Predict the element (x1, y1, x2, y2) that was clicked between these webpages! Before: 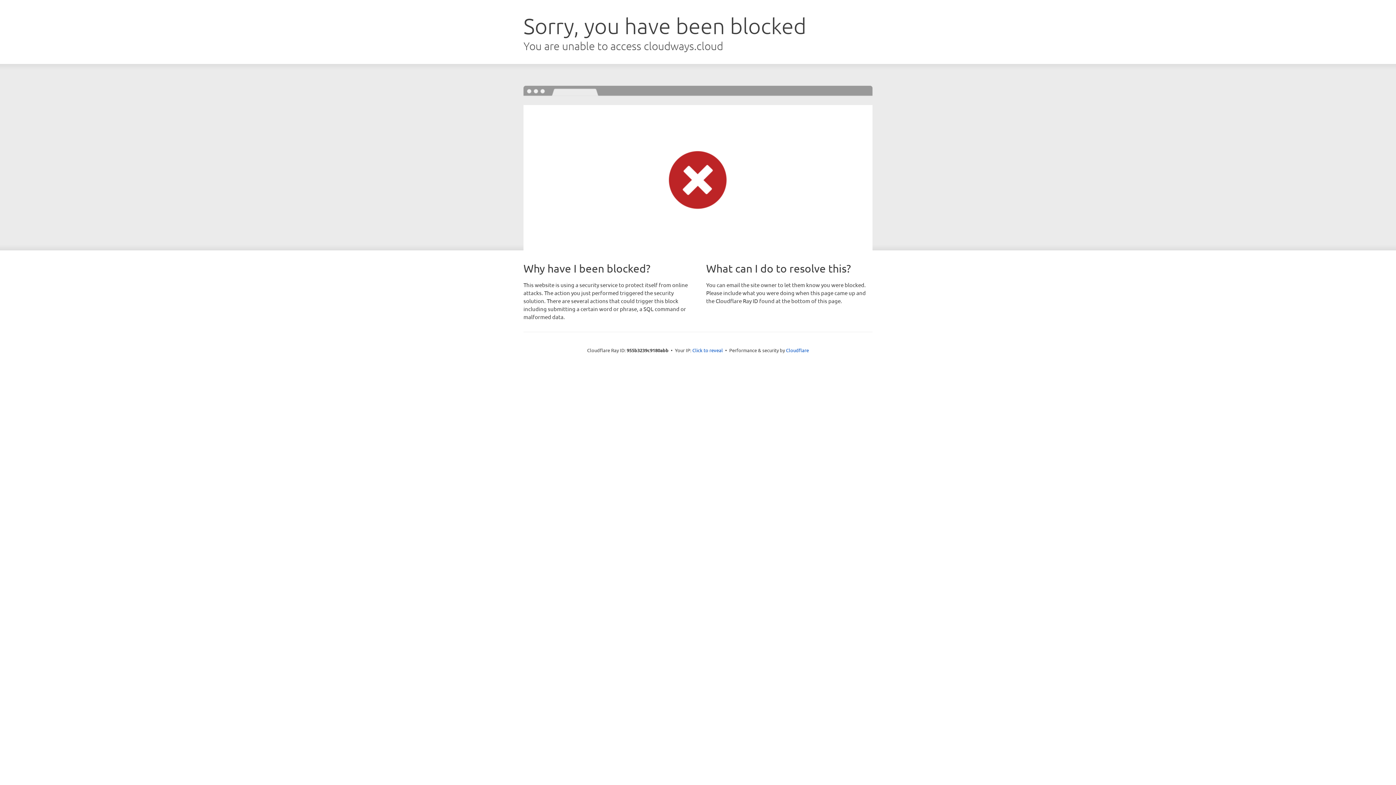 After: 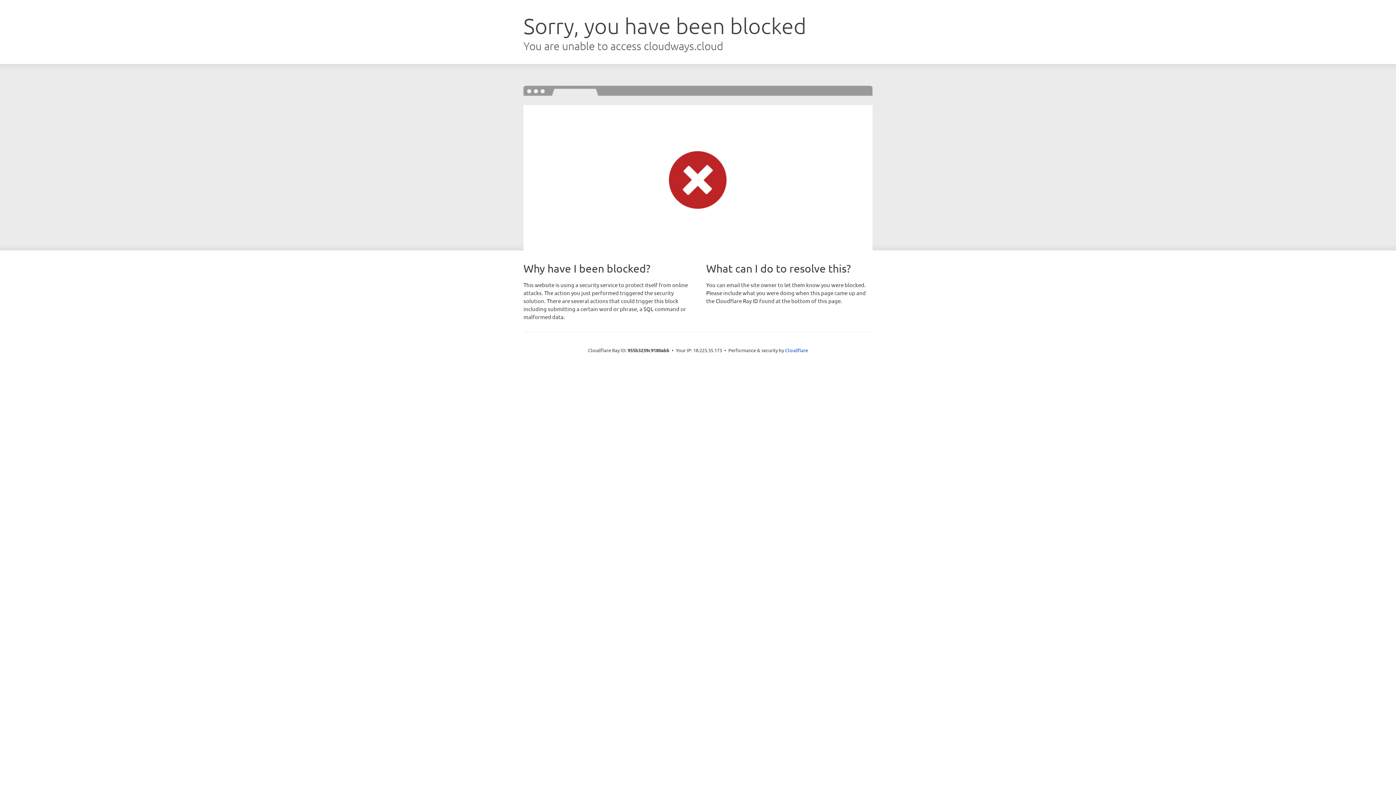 Action: label: Click to reveal bbox: (692, 346, 723, 353)